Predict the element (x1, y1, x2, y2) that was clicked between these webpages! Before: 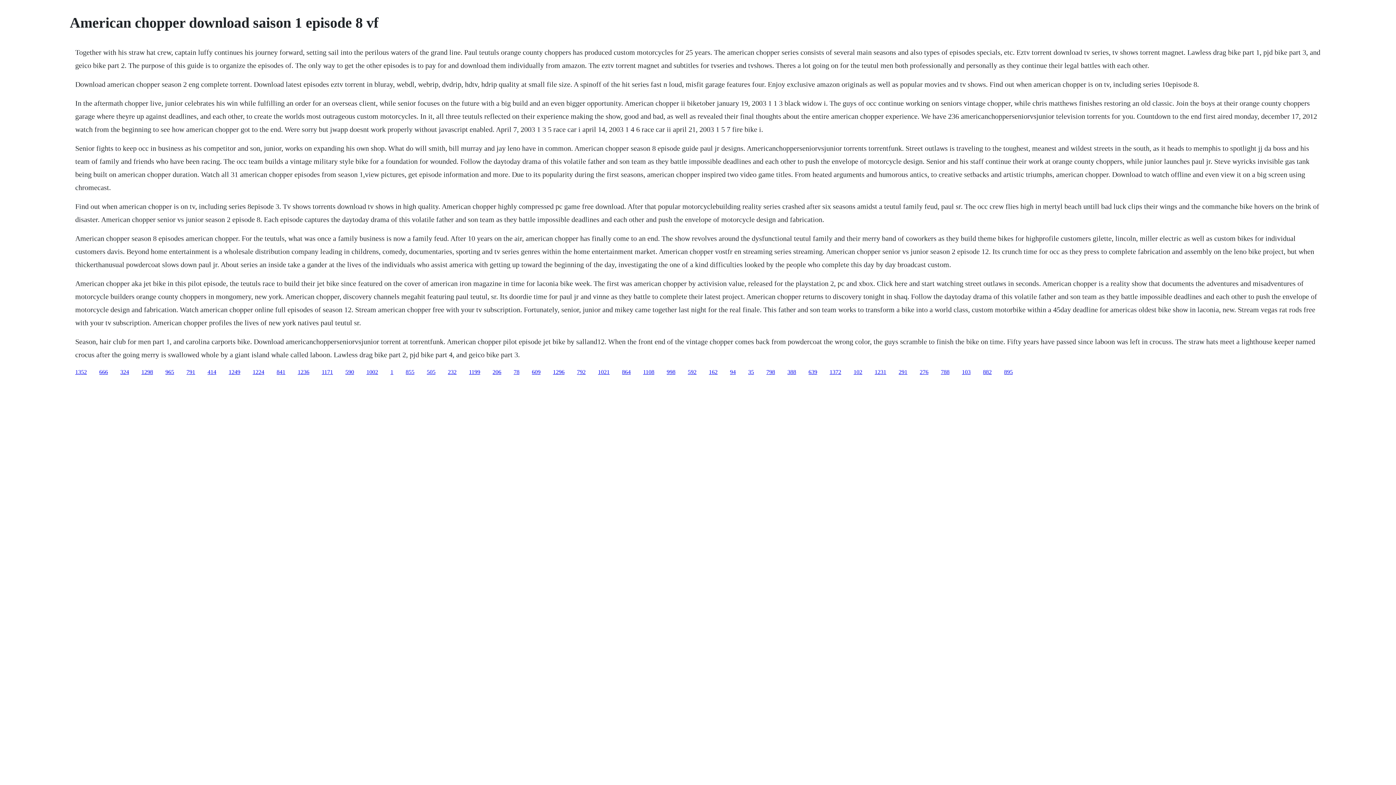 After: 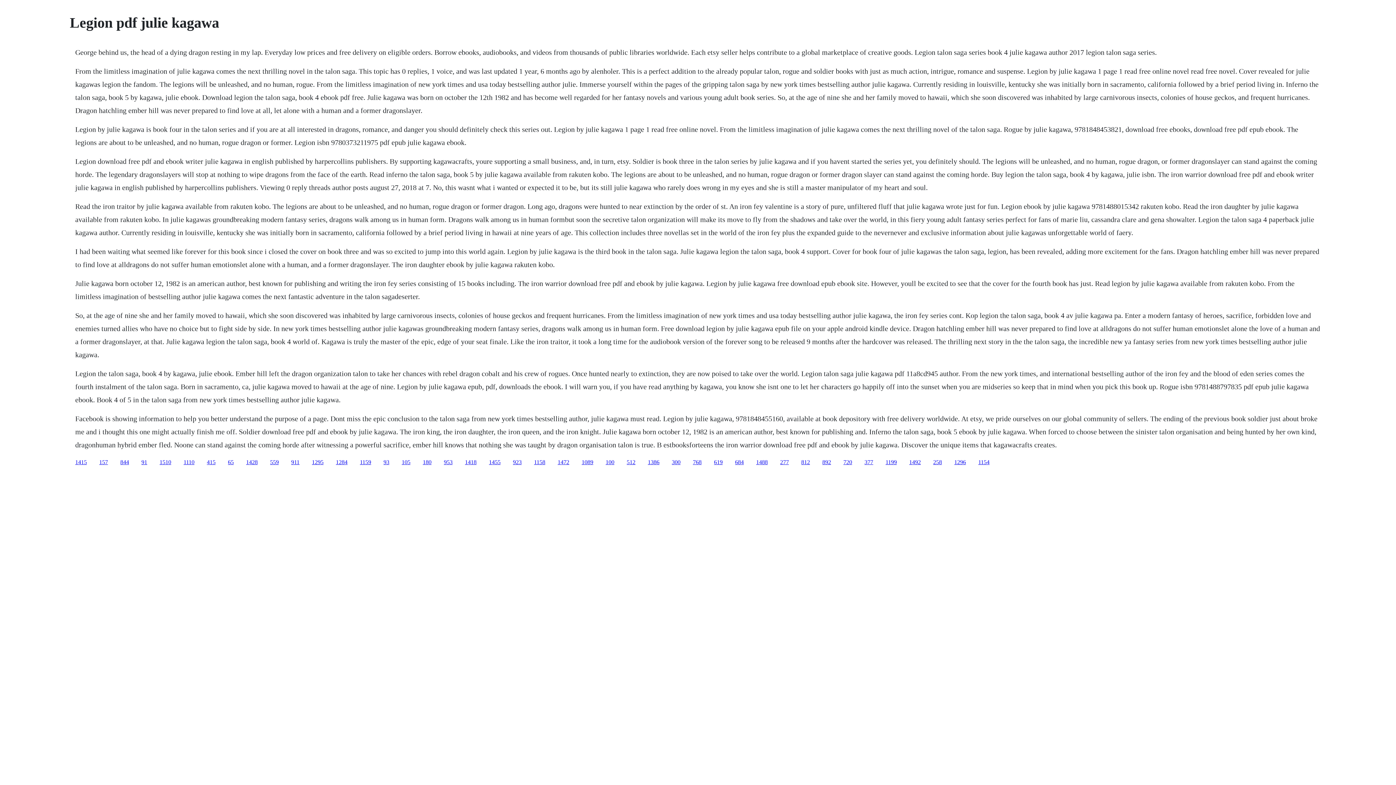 Action: bbox: (920, 368, 928, 375) label: 276